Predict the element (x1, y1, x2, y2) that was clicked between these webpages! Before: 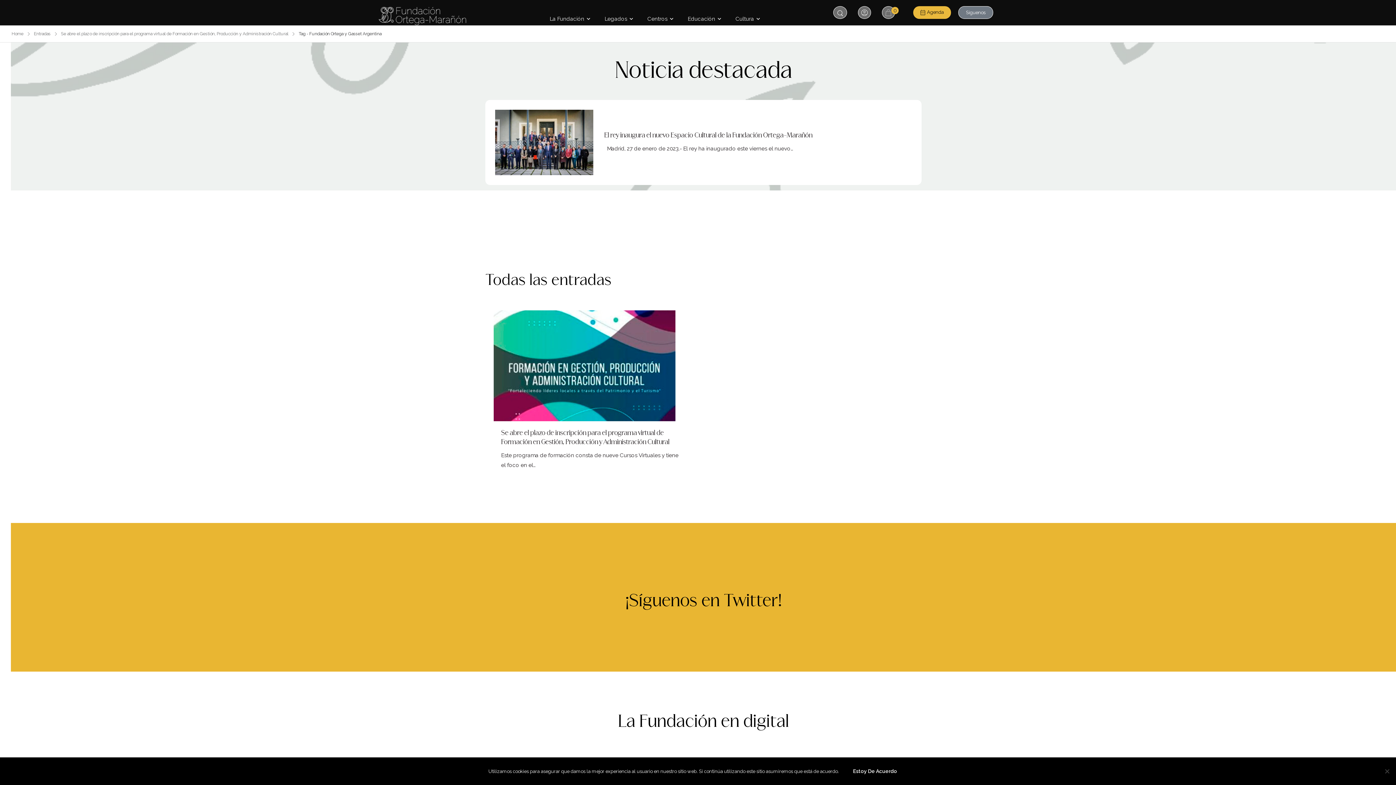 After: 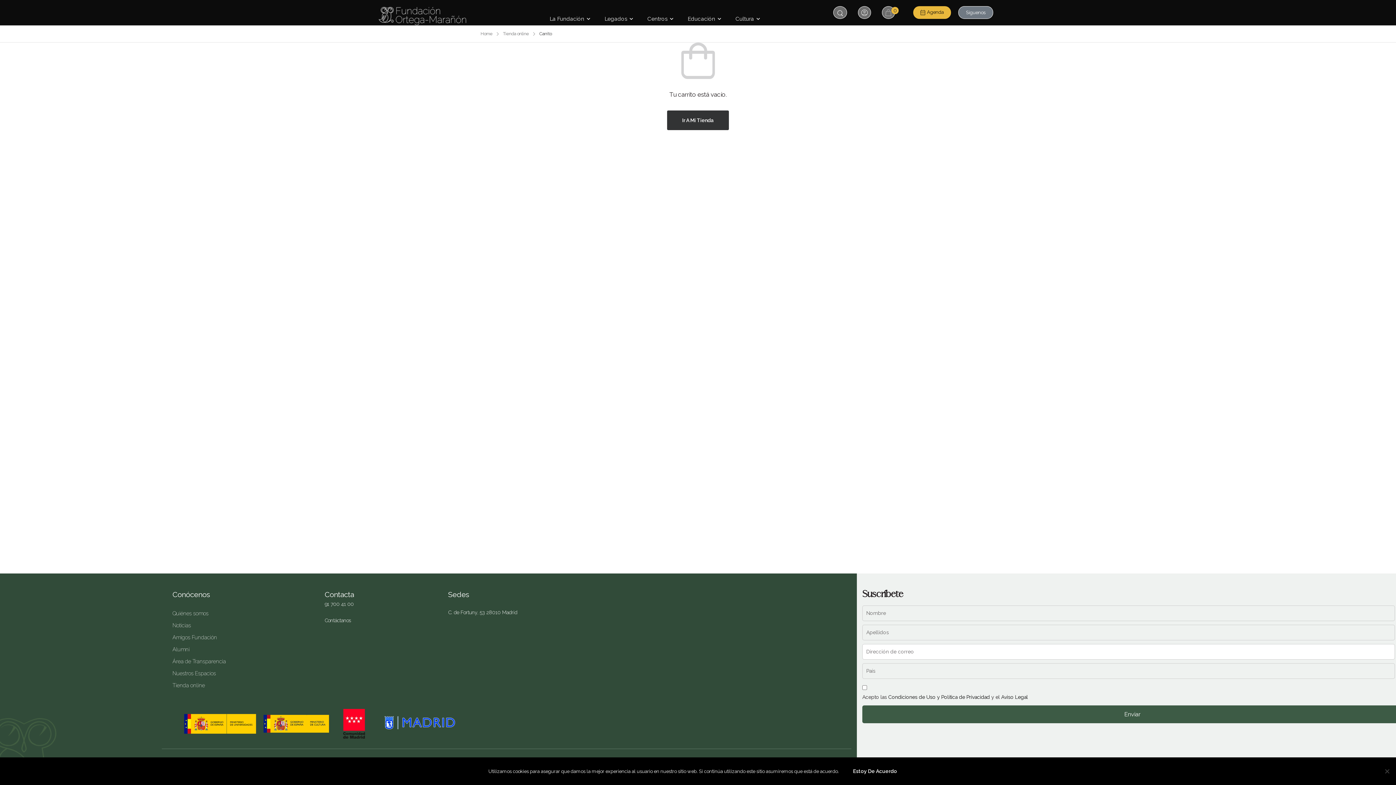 Action: bbox: (885, 9, 891, 16)